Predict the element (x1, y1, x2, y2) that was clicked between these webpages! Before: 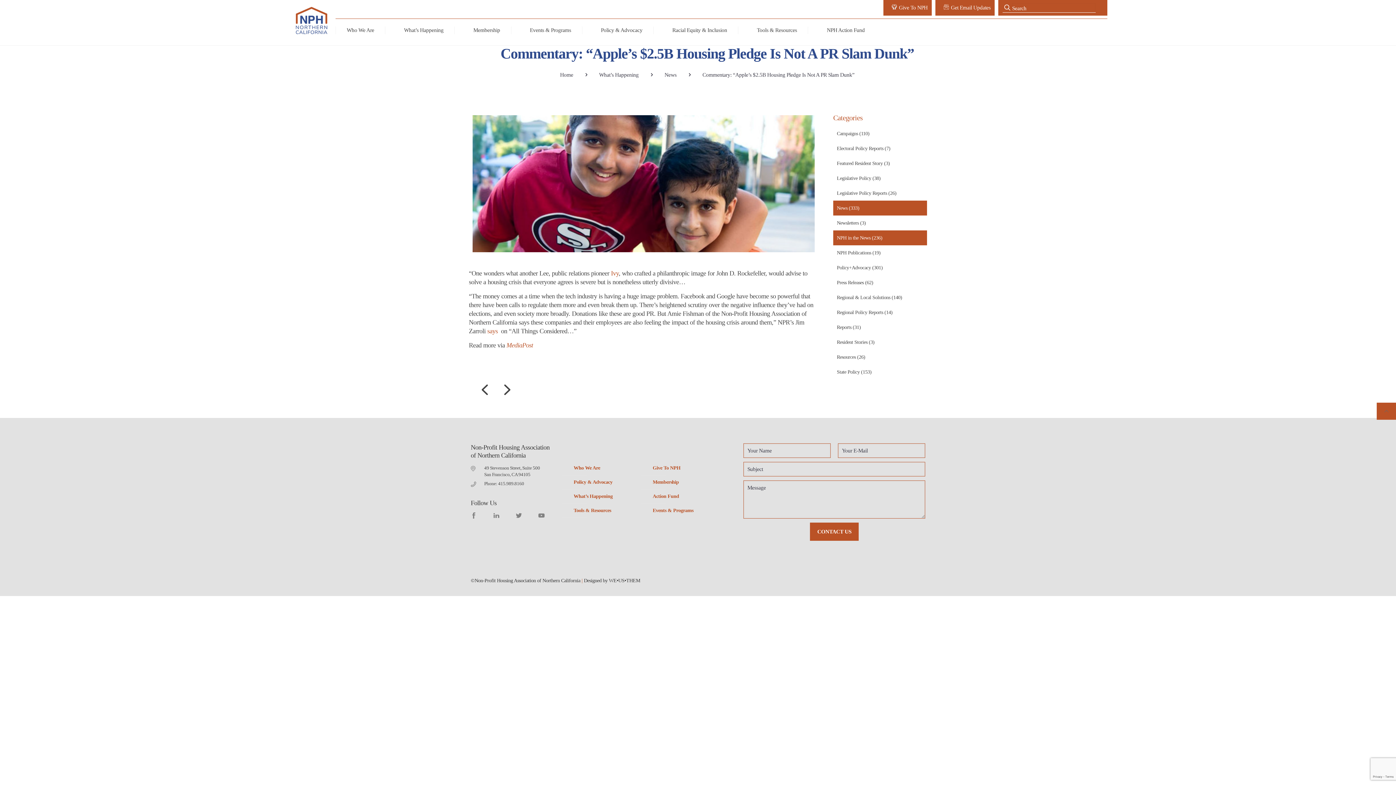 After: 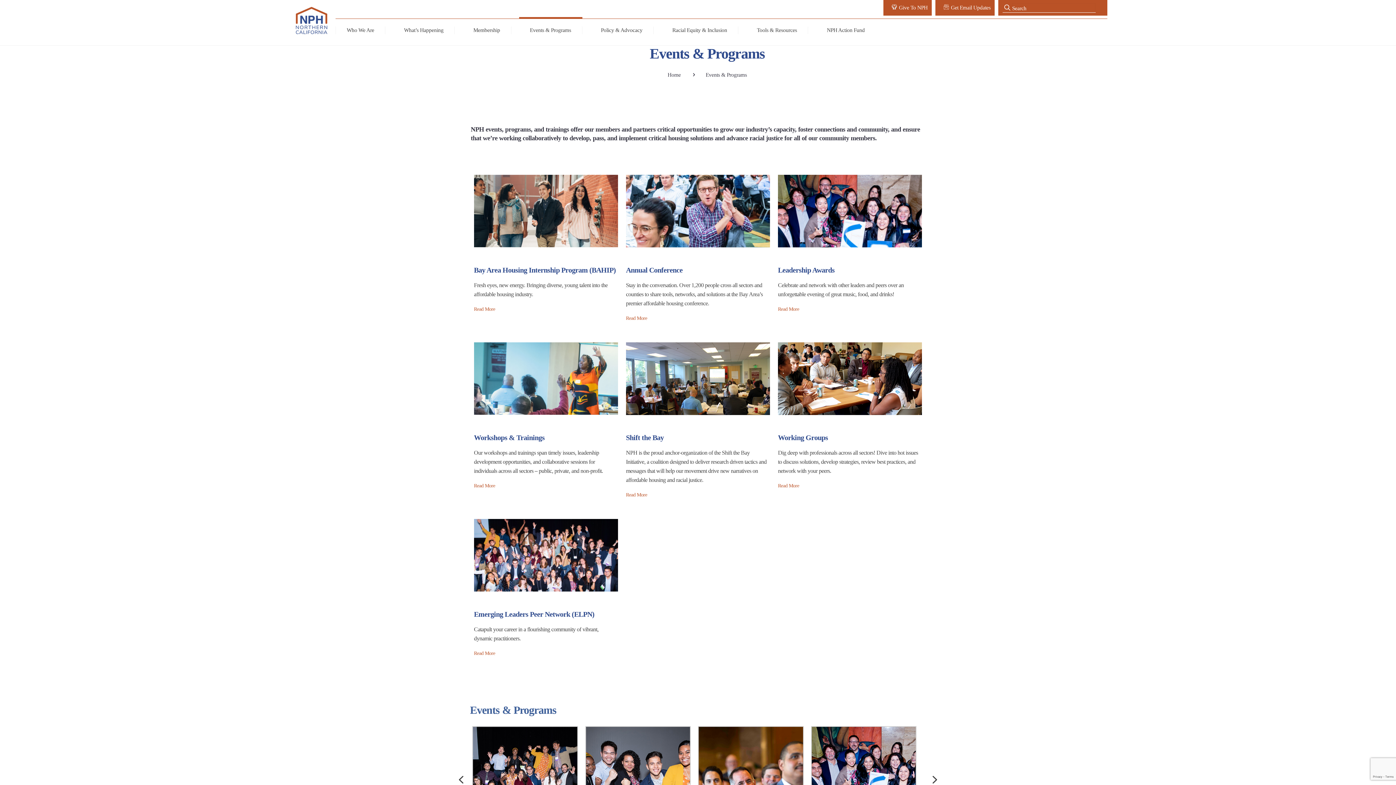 Action: bbox: (519, 26, 582, 34) label: Events & Programs